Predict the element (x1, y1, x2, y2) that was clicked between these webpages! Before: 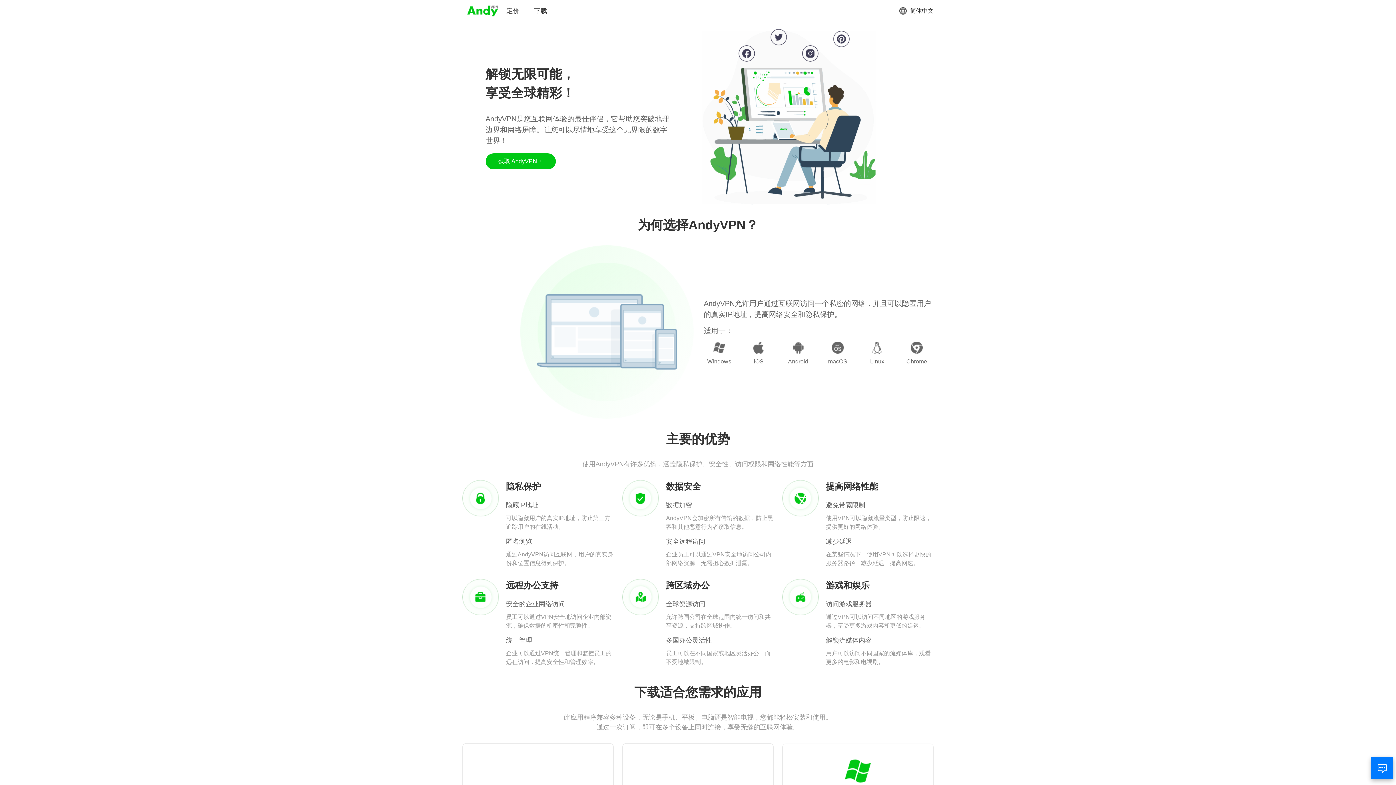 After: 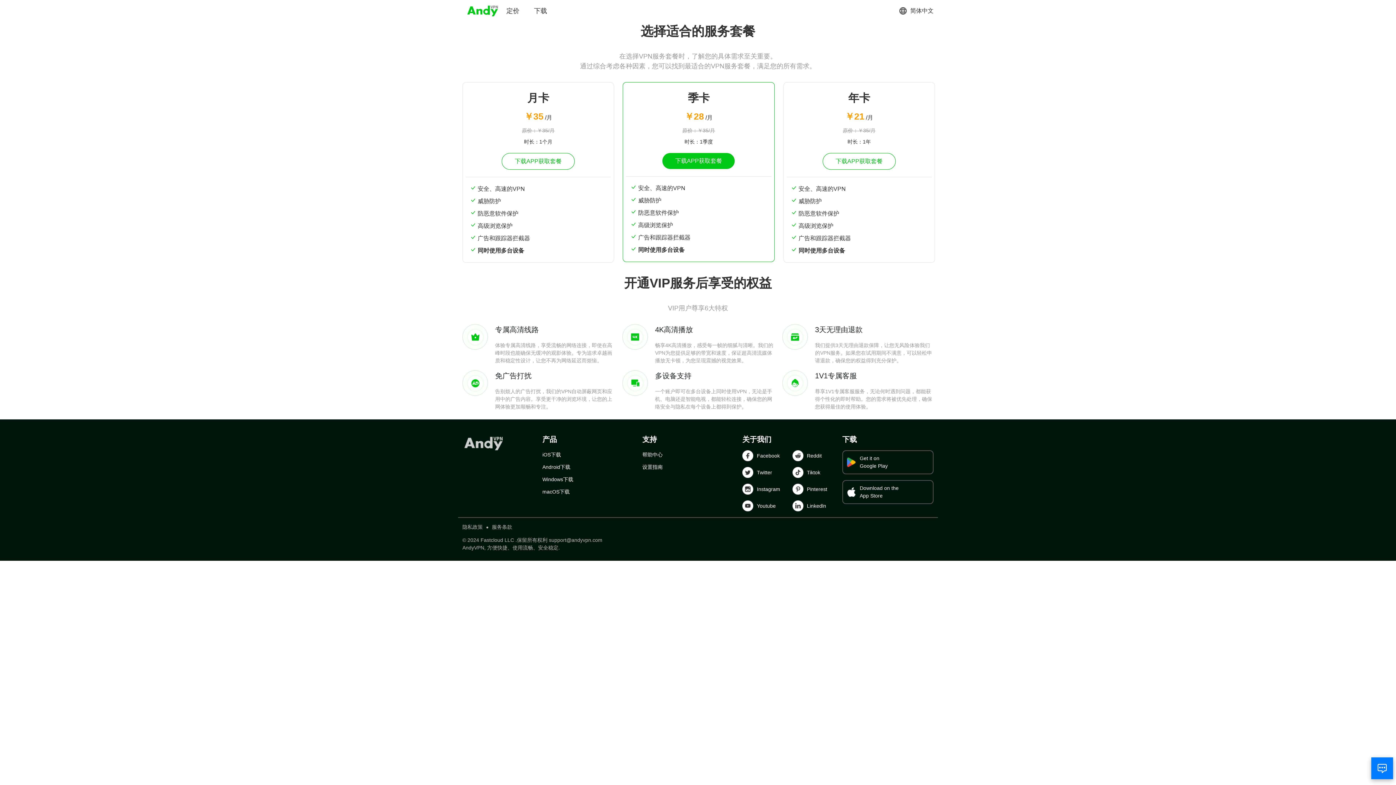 Action: bbox: (506, 6, 519, 15) label: 定价